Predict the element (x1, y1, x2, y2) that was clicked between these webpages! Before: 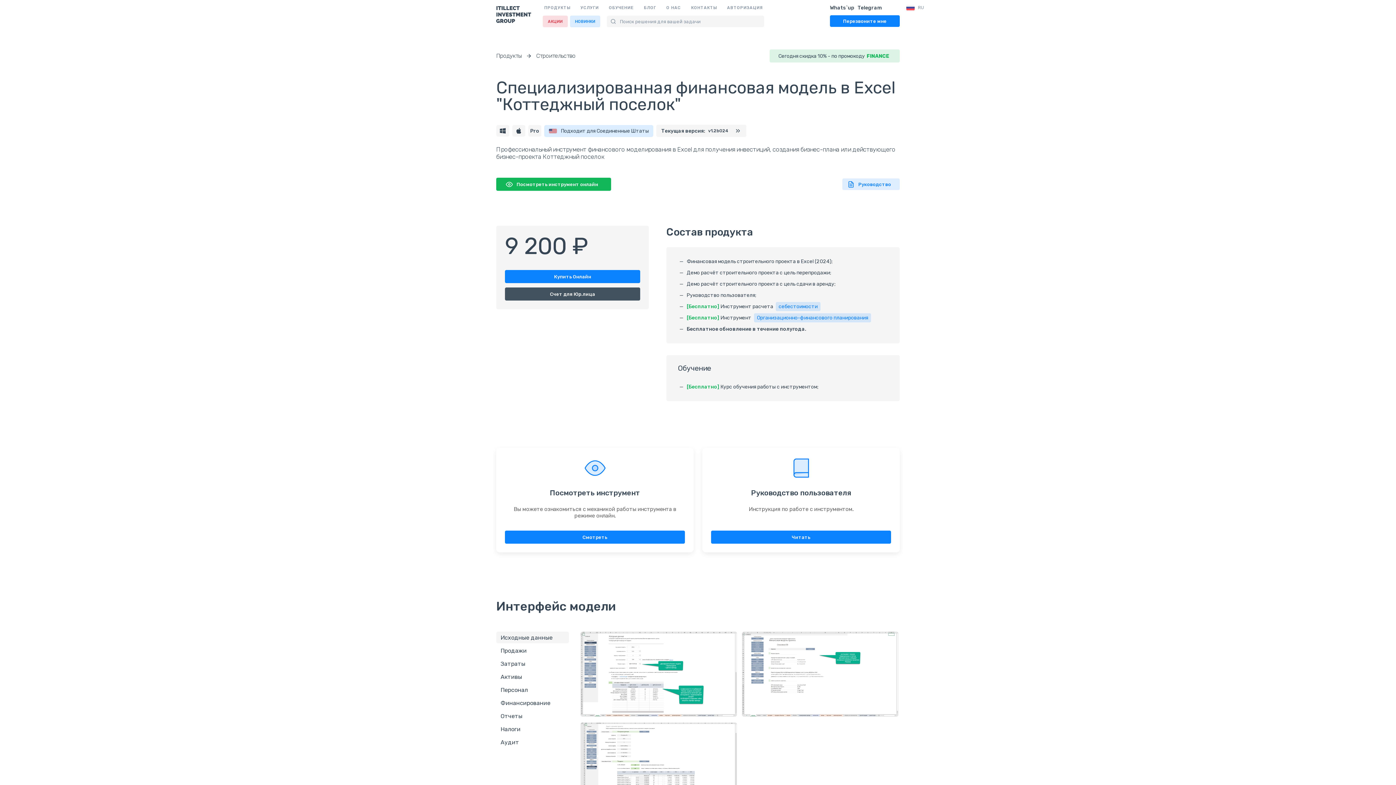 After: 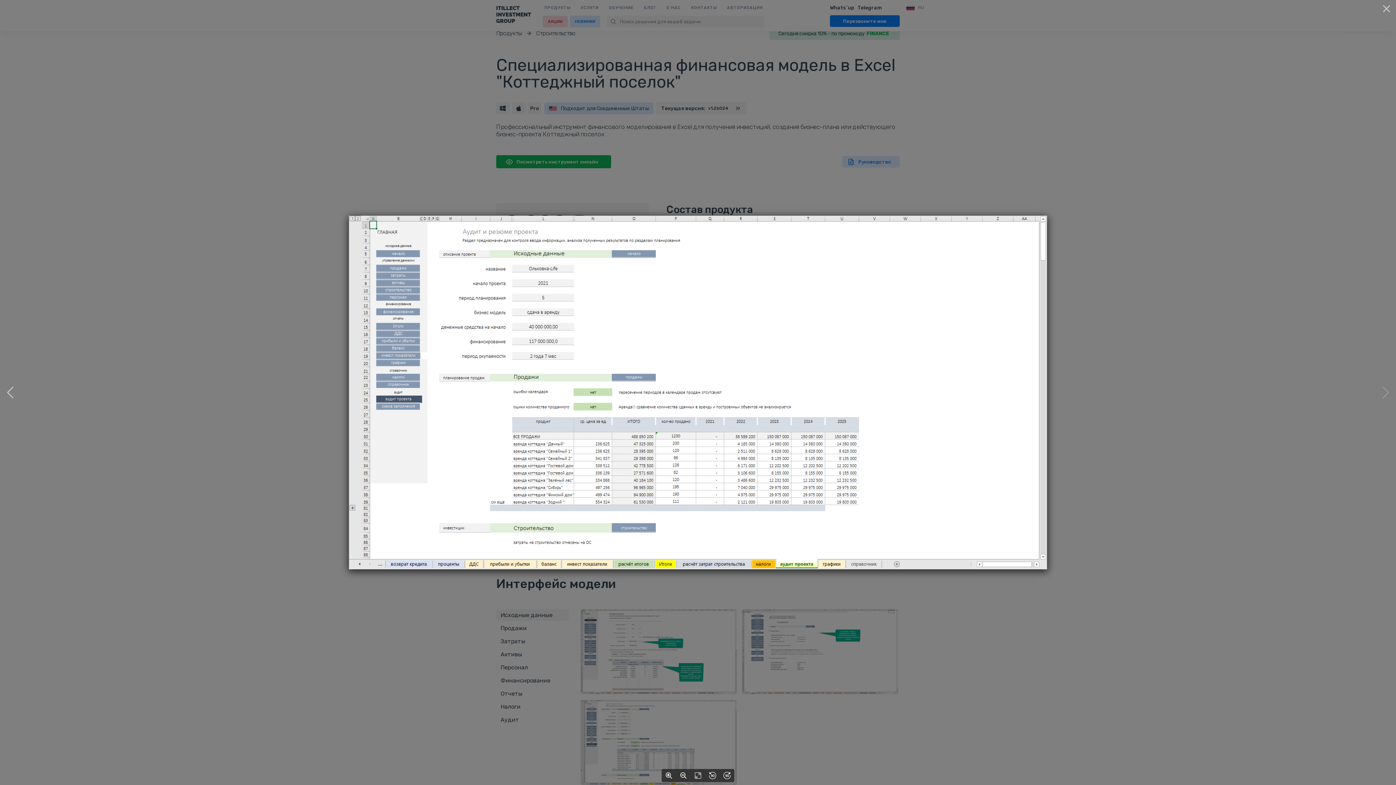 Action: bbox: (580, 722, 737, 808)